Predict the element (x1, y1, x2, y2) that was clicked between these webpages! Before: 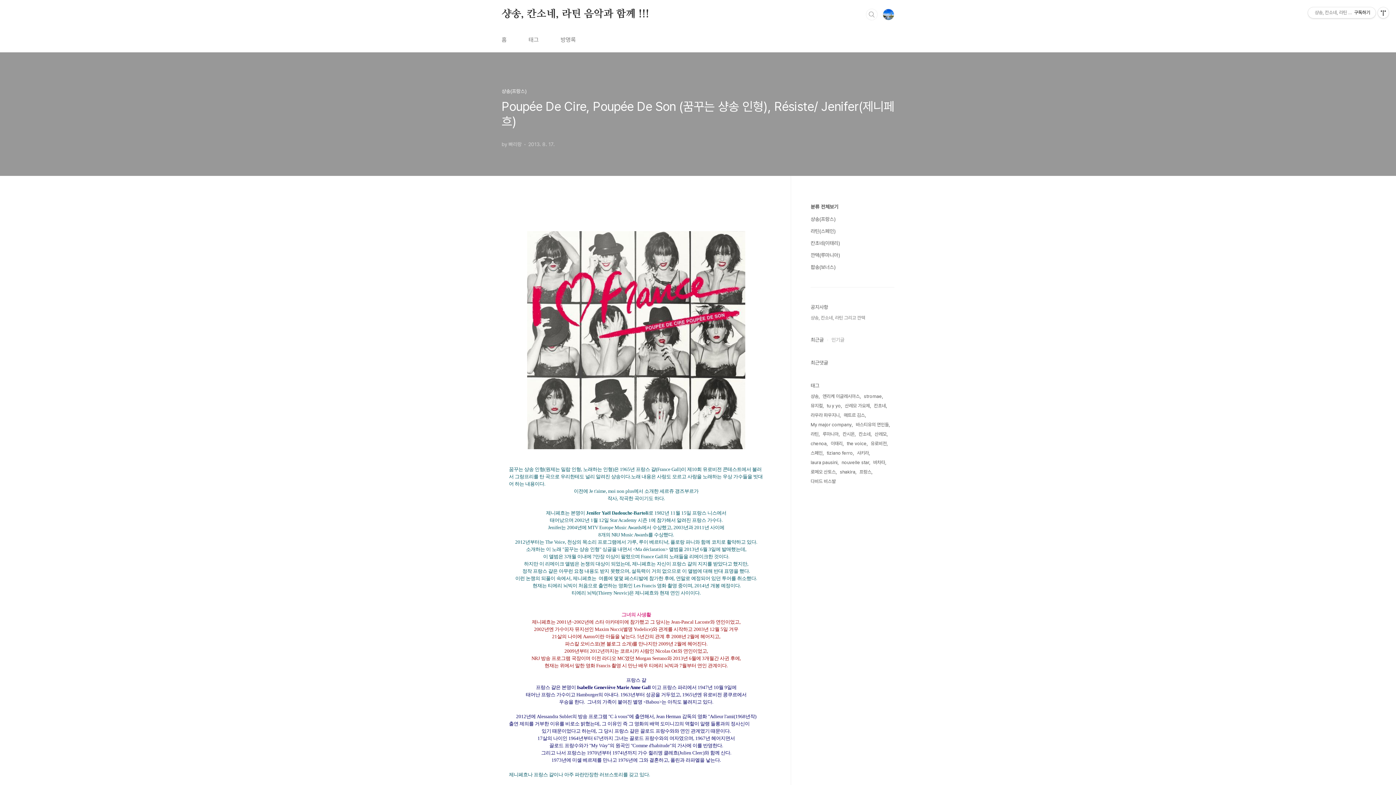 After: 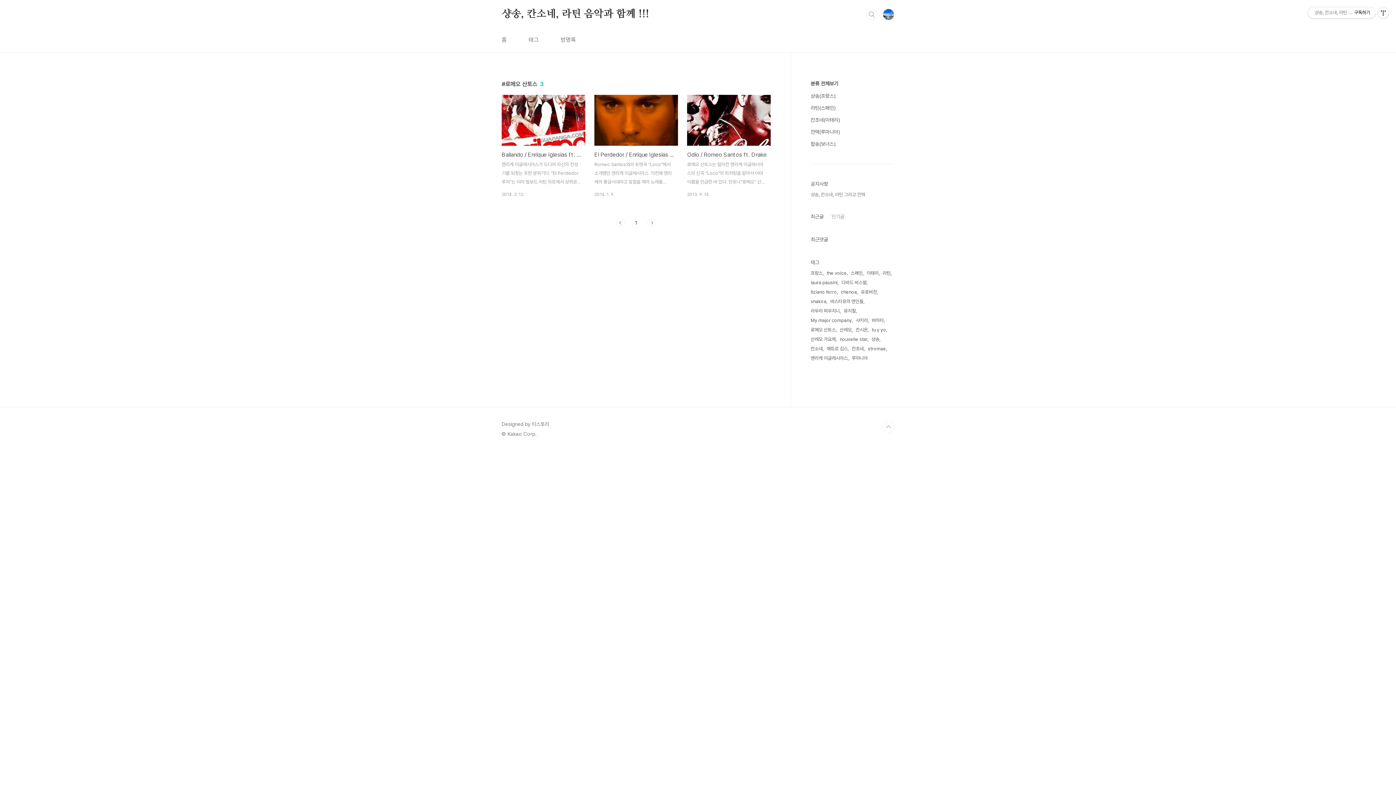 Action: label: 로메오 산토스 bbox: (810, 467, 837, 477)